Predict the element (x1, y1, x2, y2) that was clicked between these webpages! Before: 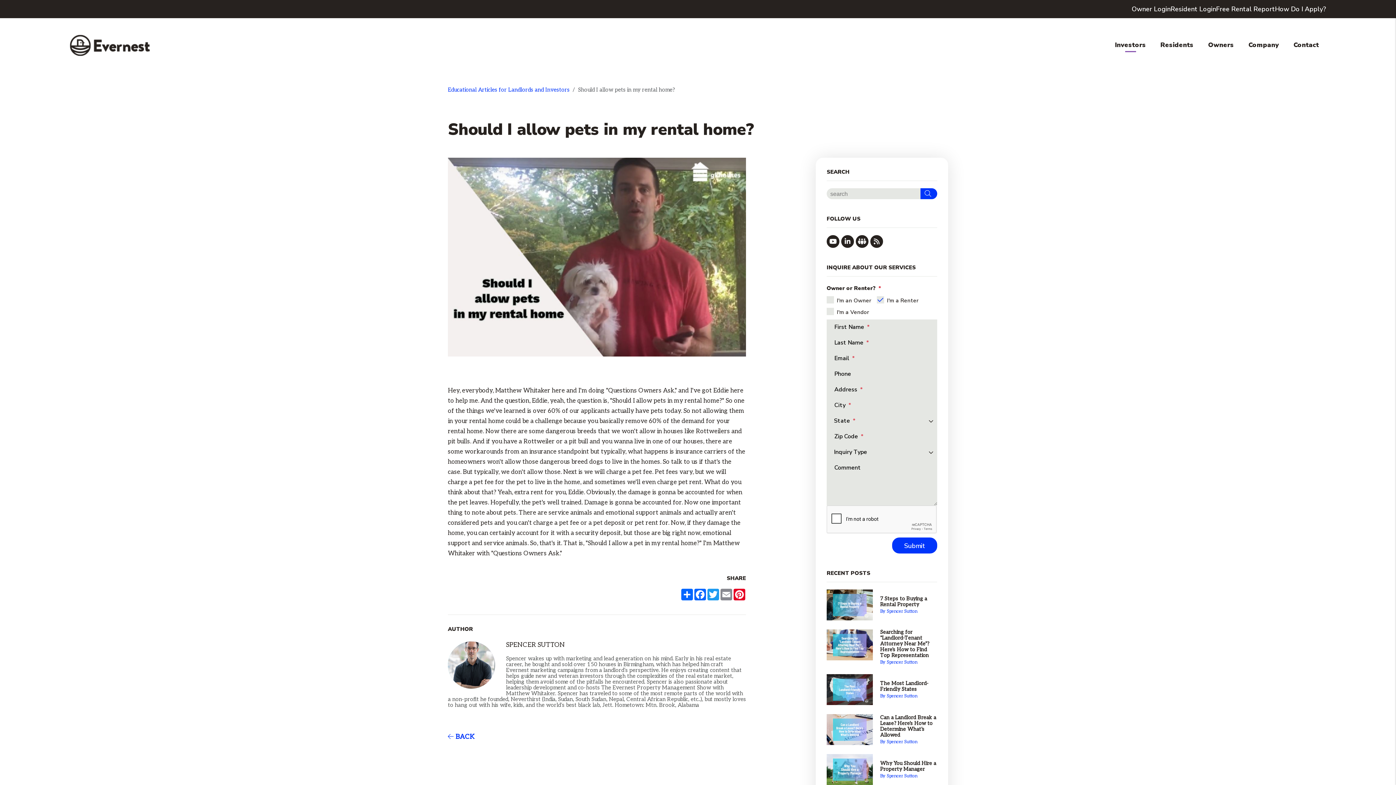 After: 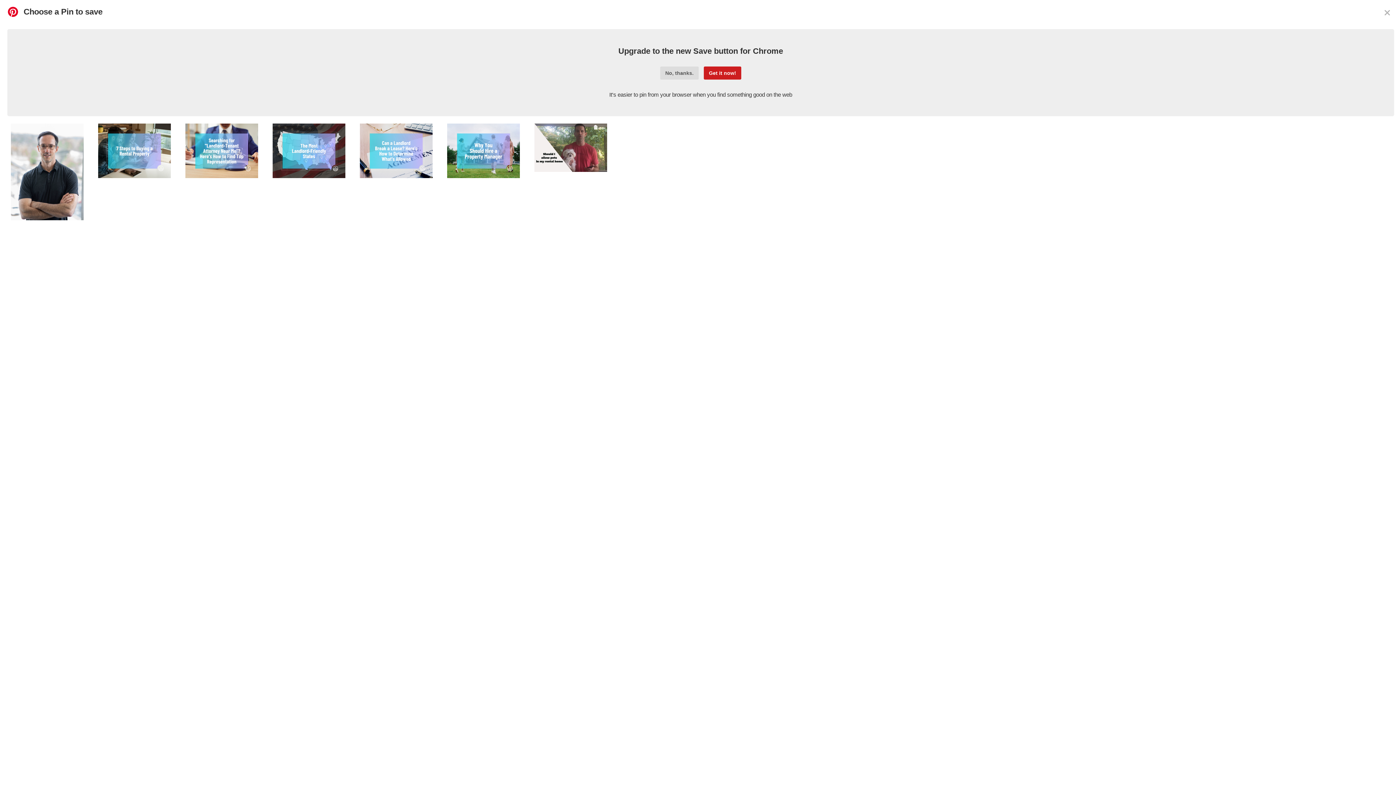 Action: label: Pinterest bbox: (733, 589, 746, 600)